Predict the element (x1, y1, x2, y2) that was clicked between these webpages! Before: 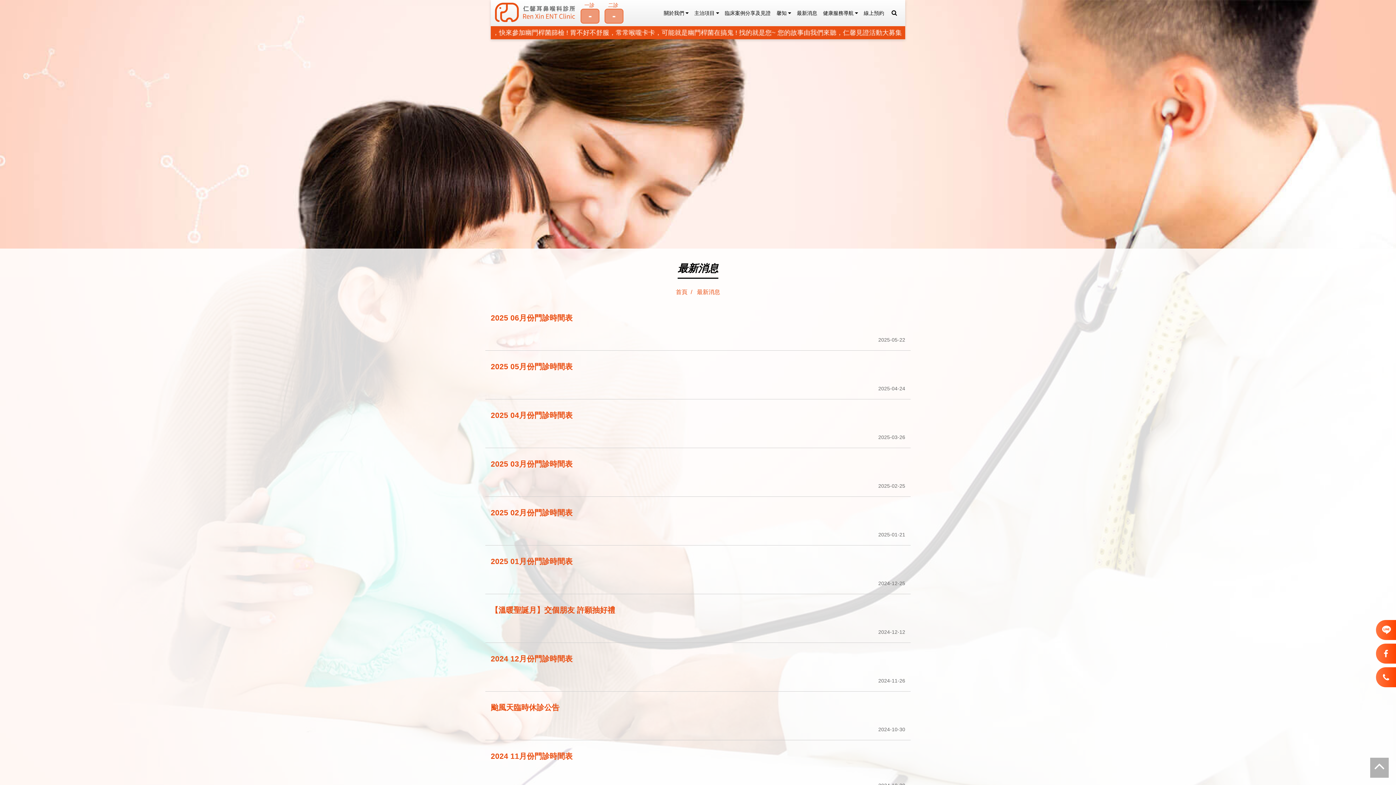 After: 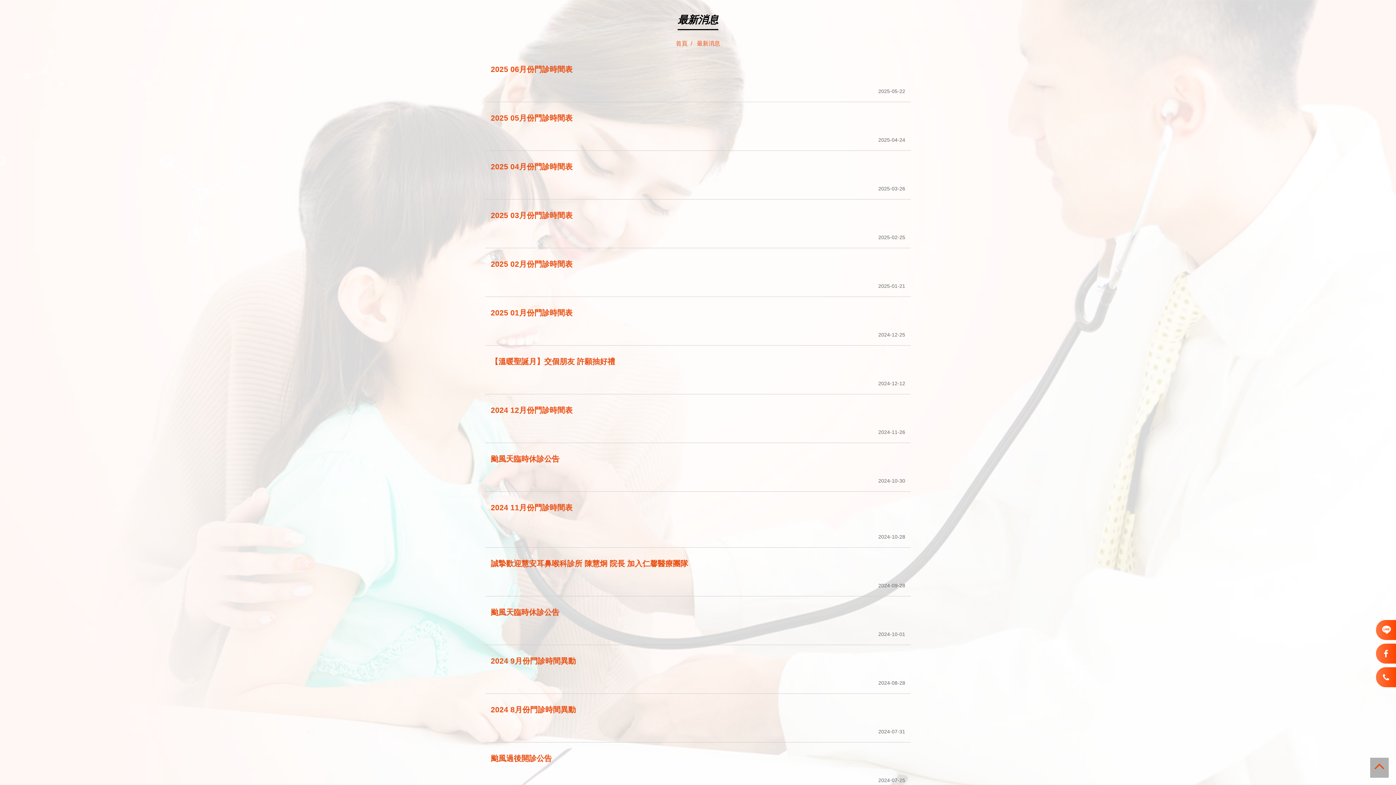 Action: bbox: (1370, 758, 1389, 778)